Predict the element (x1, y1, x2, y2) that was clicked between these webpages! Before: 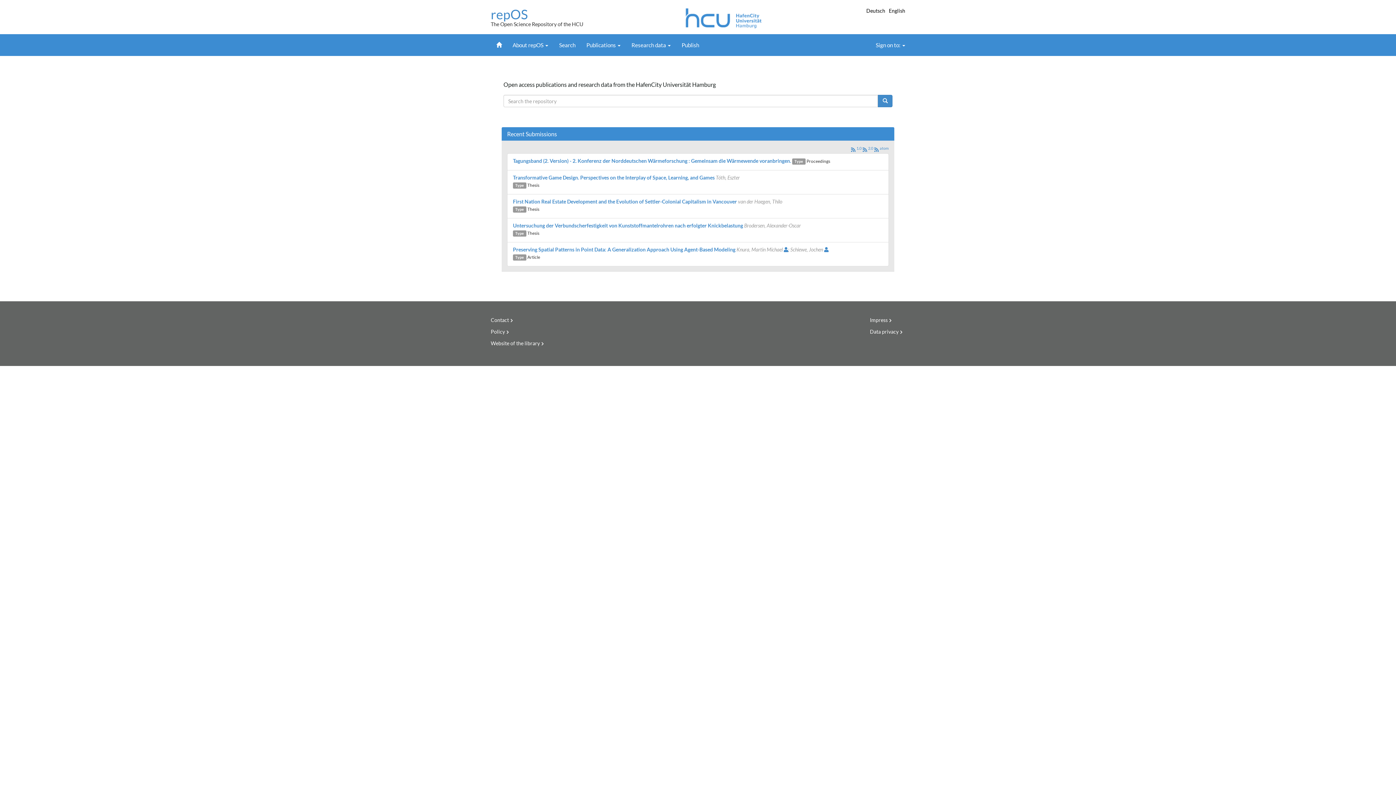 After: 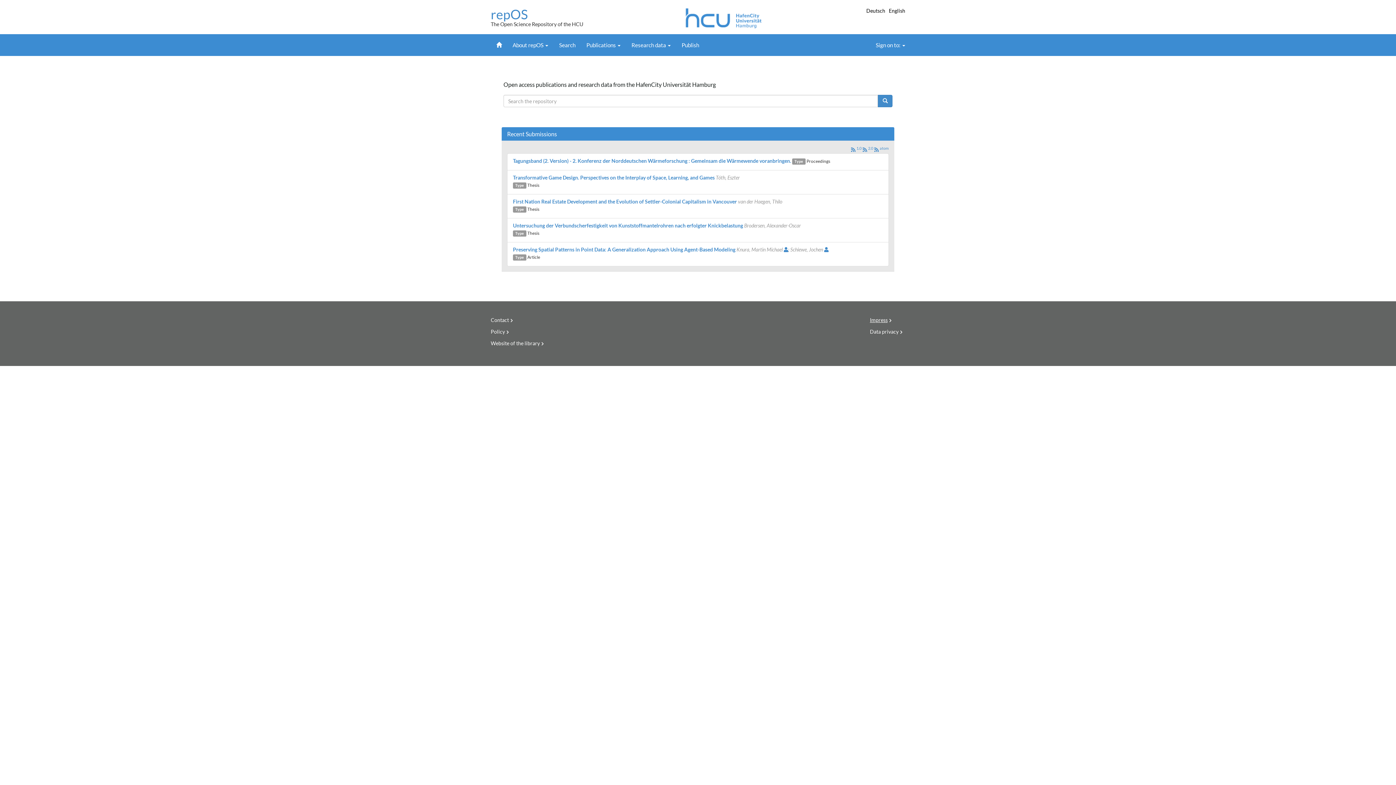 Action: bbox: (870, 317, 887, 323) label: Impress